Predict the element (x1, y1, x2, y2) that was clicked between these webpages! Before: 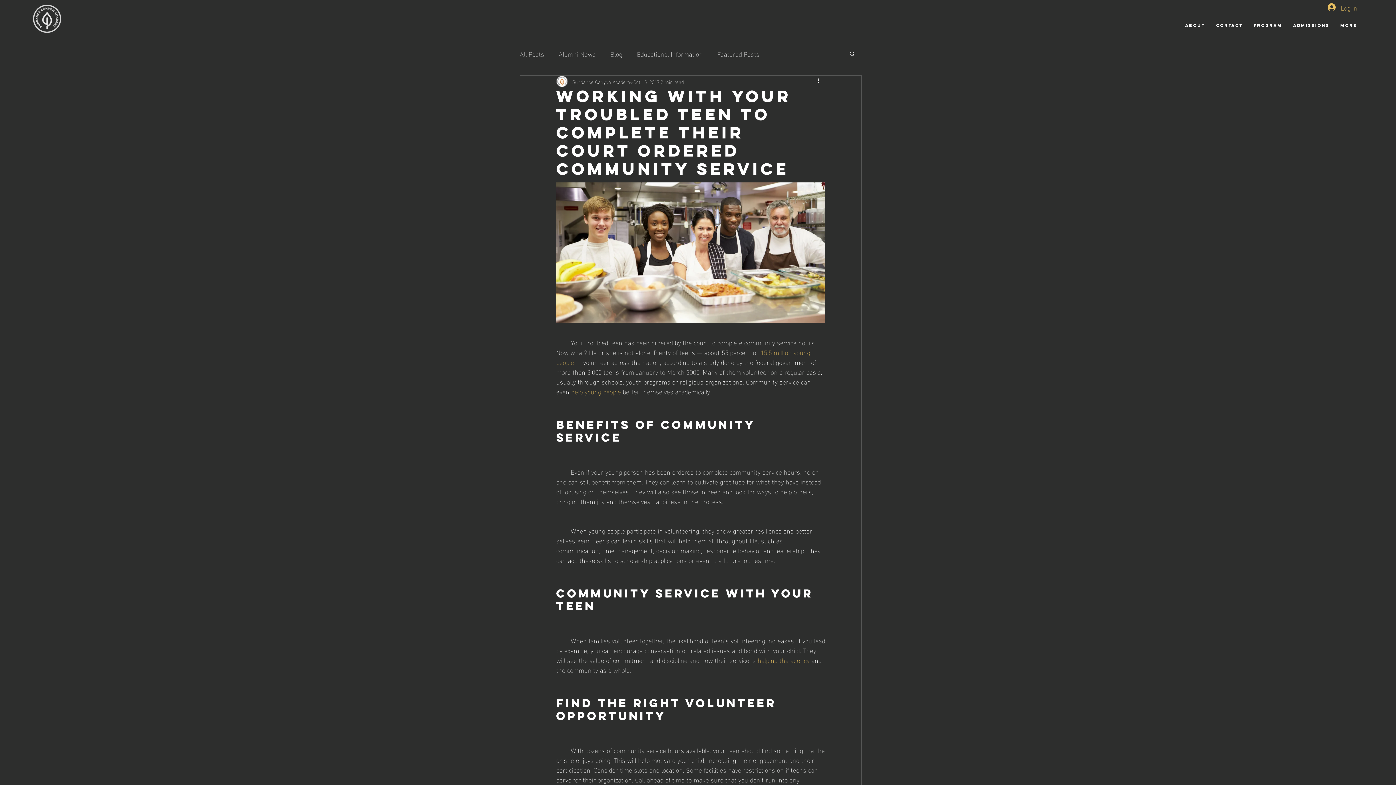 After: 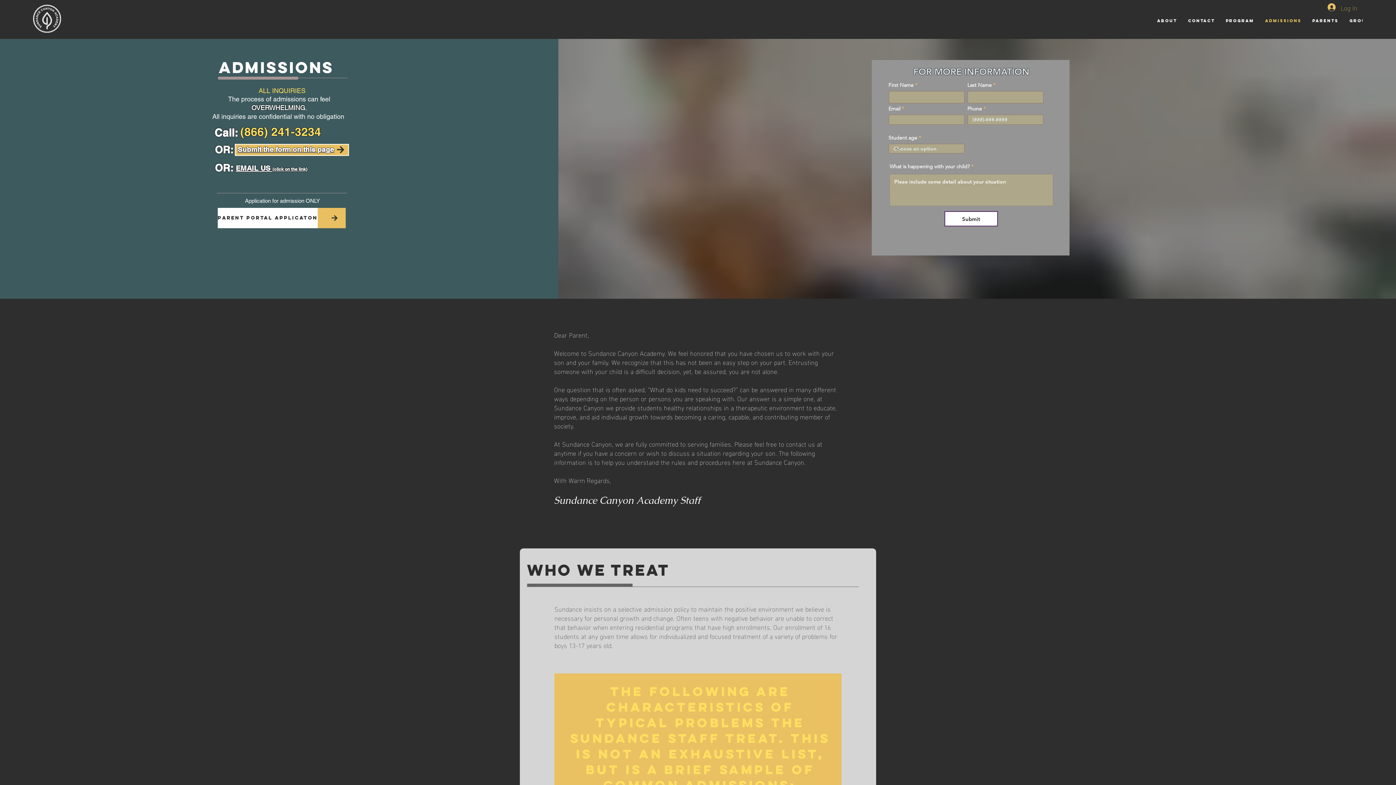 Action: bbox: (1288, 18, 1335, 32) label: ADMISSIONS